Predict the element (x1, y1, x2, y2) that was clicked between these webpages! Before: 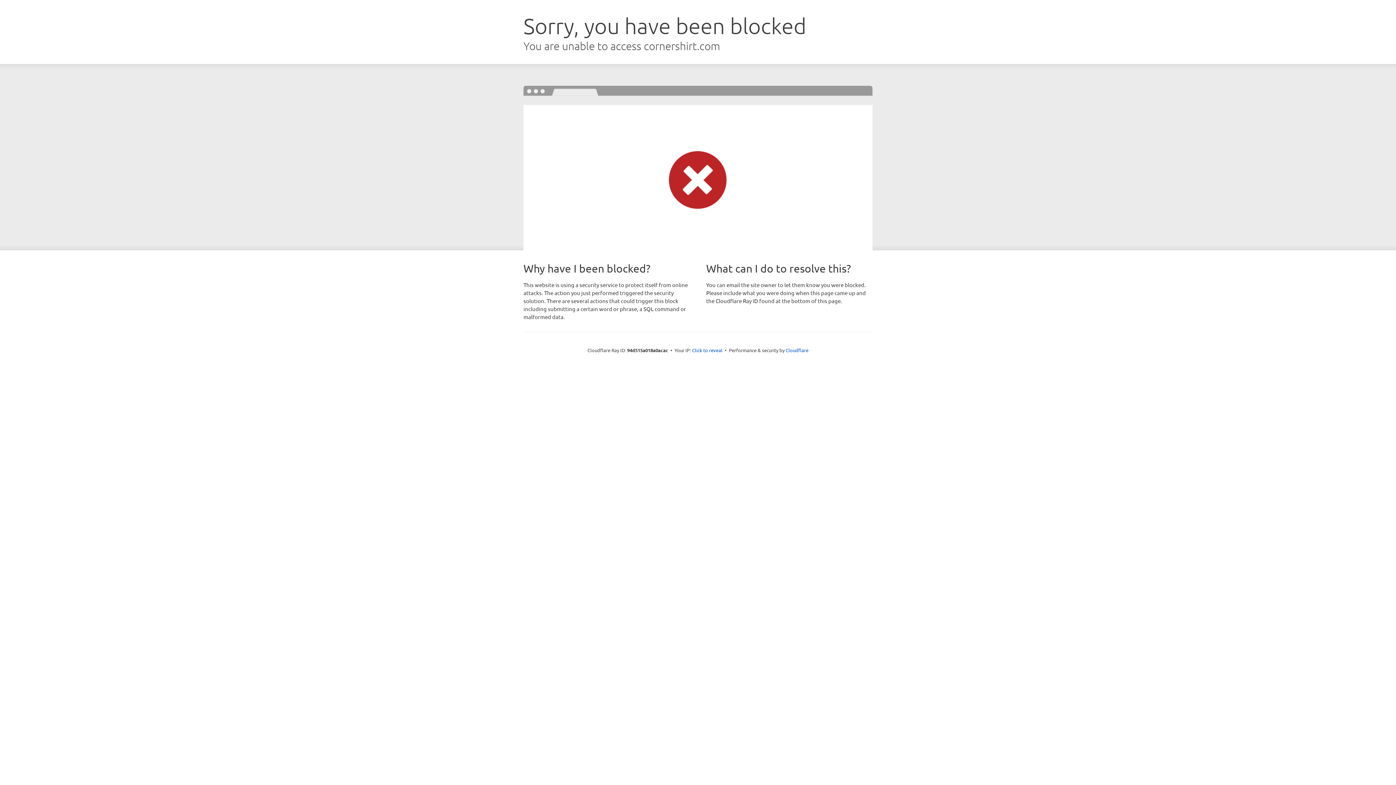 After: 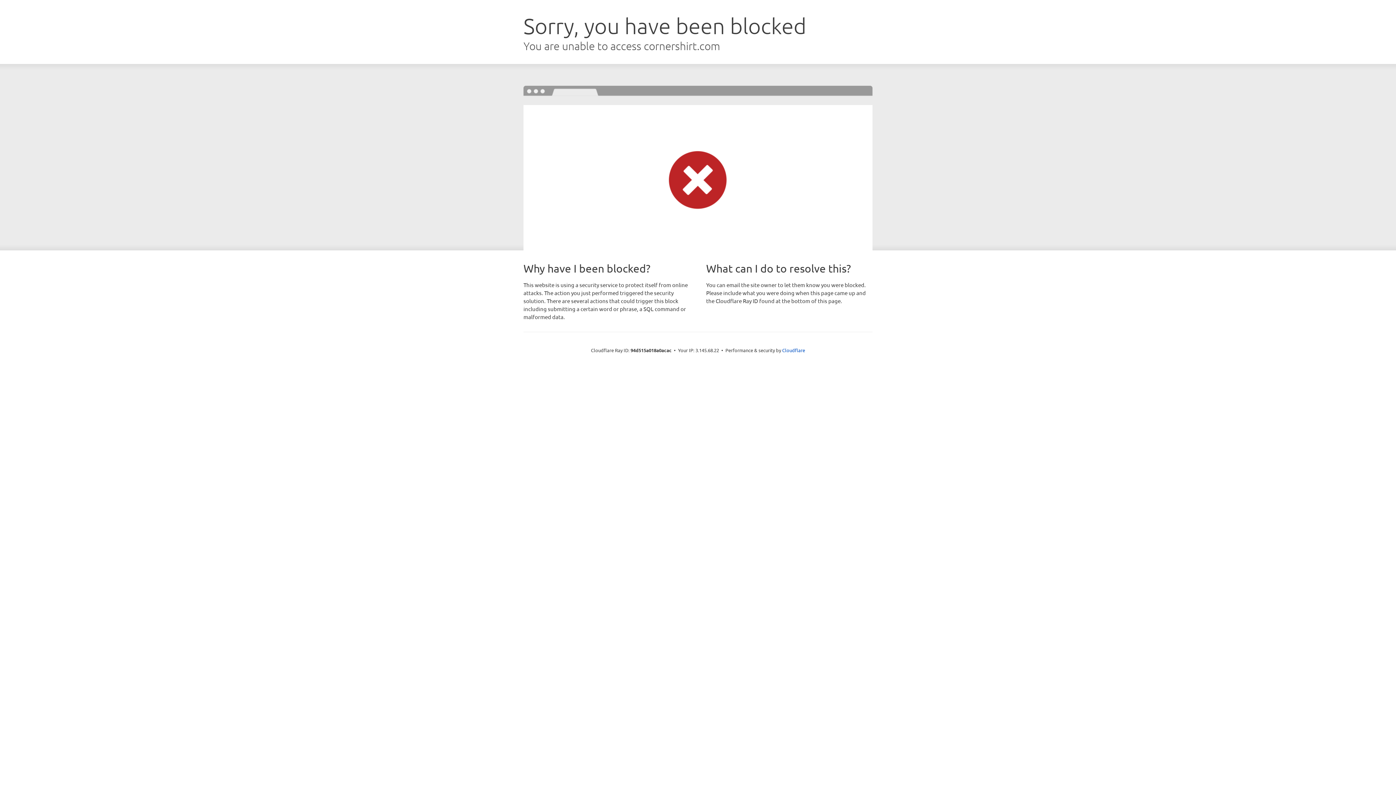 Action: bbox: (692, 346, 722, 353) label: Click to reveal